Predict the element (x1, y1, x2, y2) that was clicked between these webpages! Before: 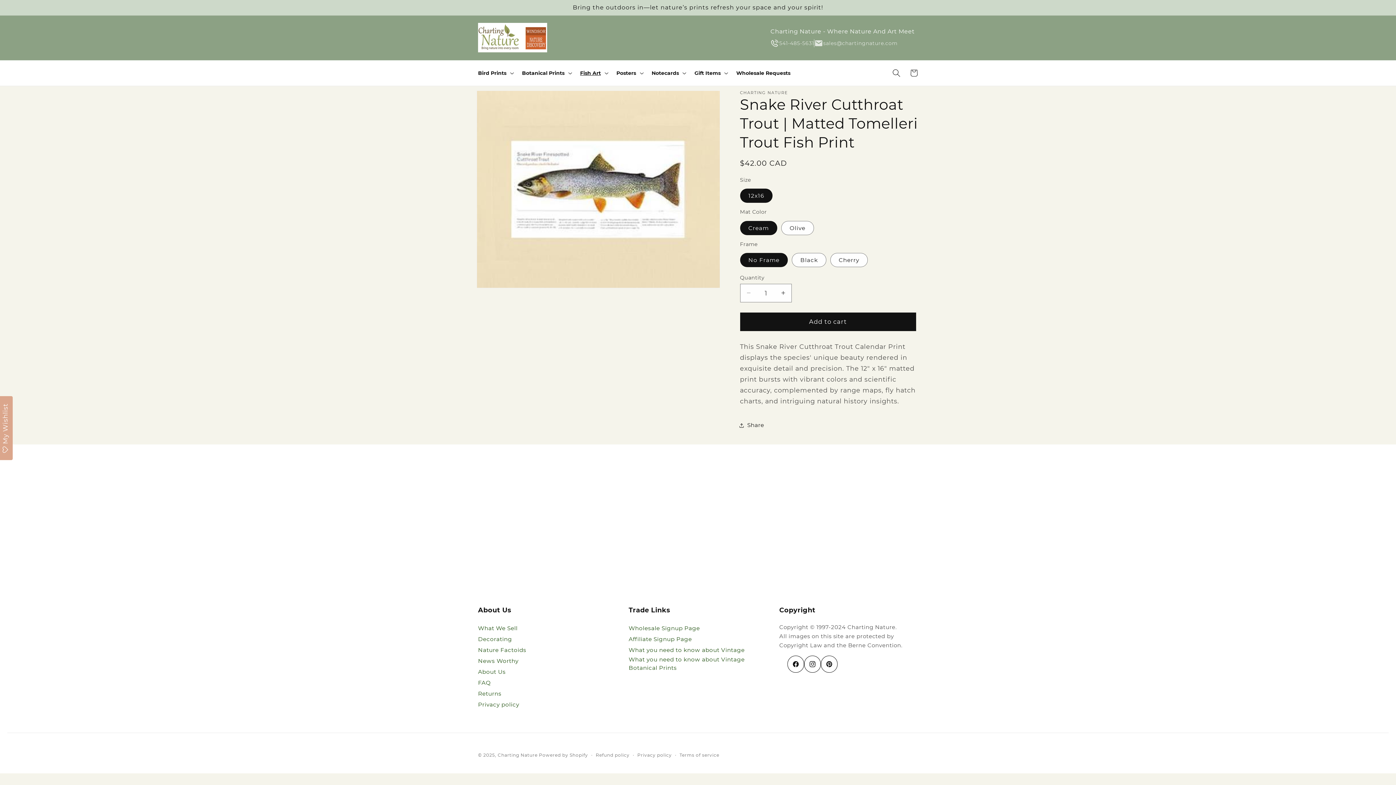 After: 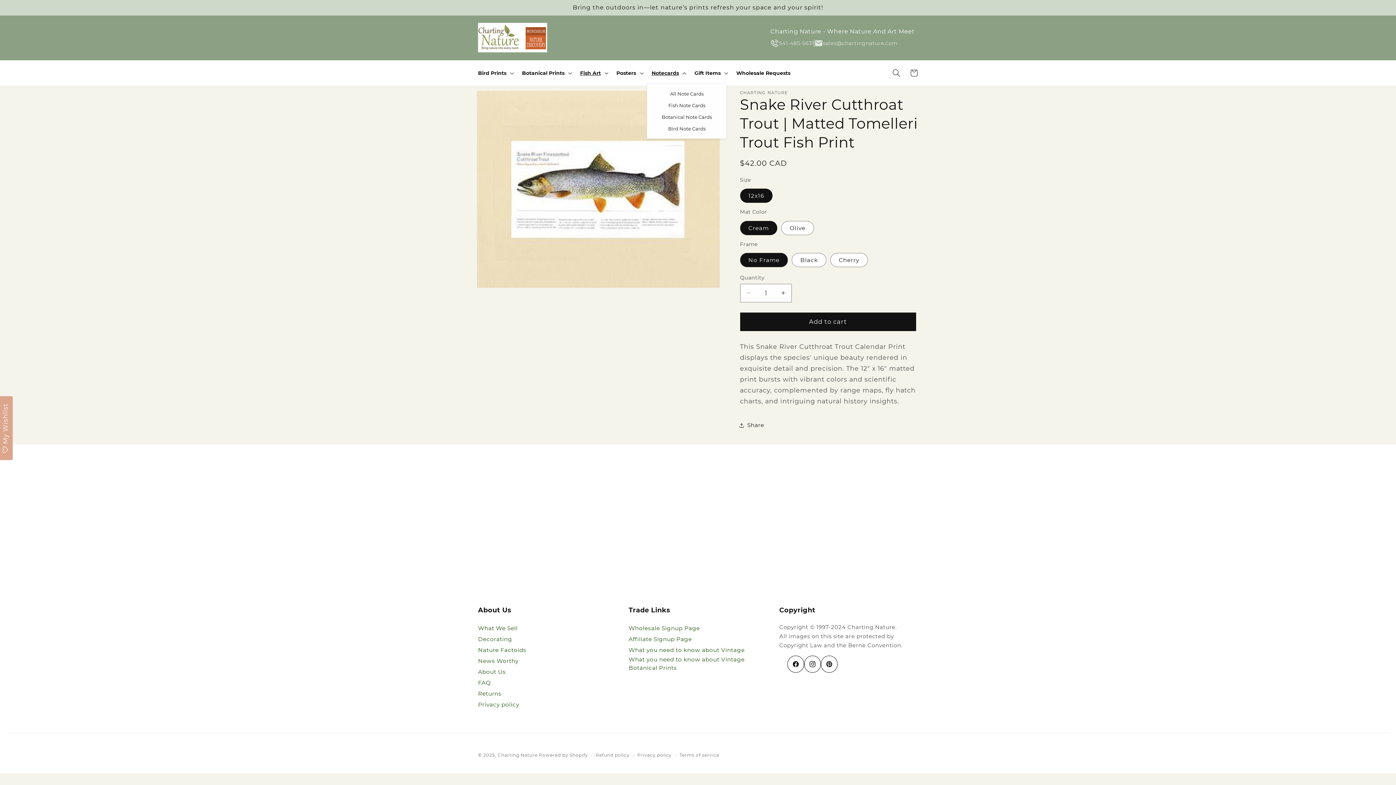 Action: bbox: (647, 62, 689, 83) label: Notecards